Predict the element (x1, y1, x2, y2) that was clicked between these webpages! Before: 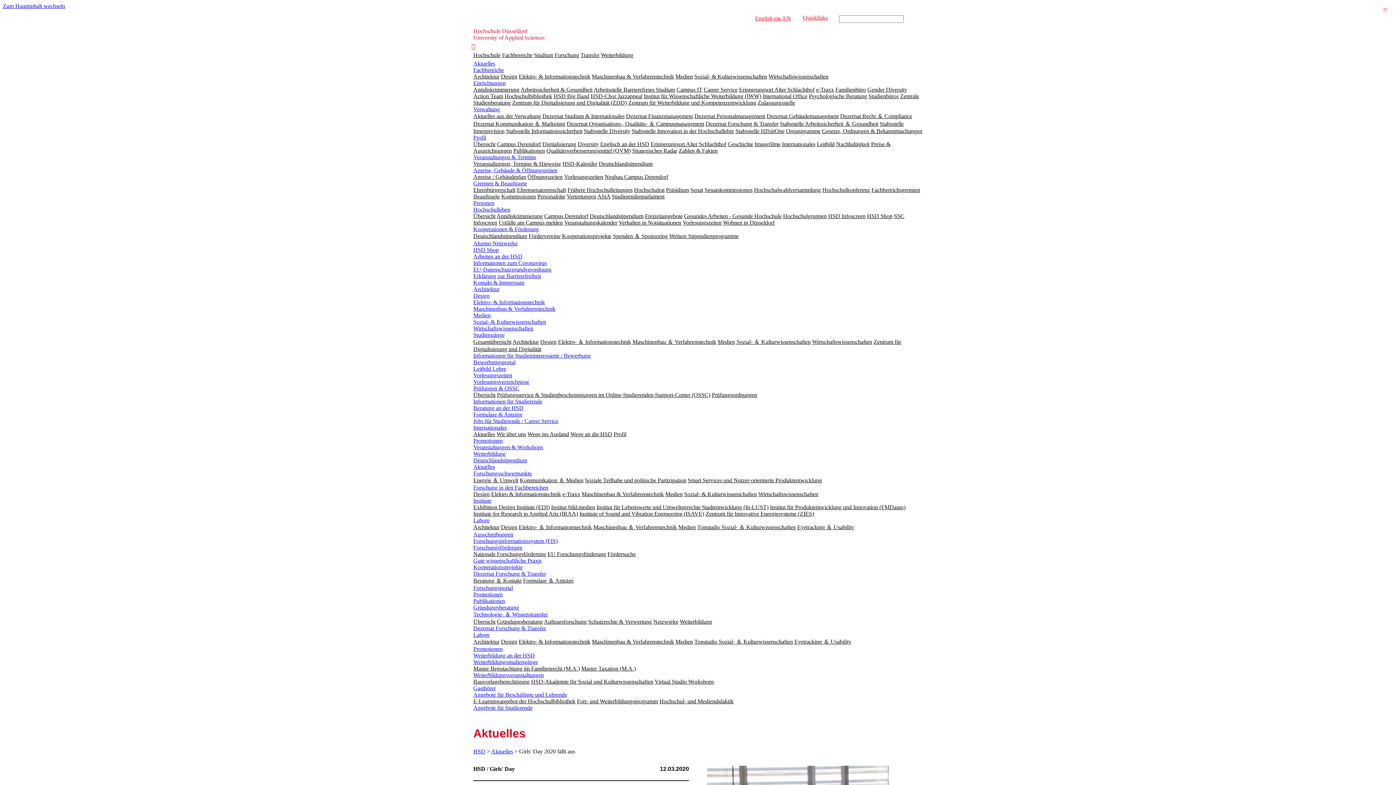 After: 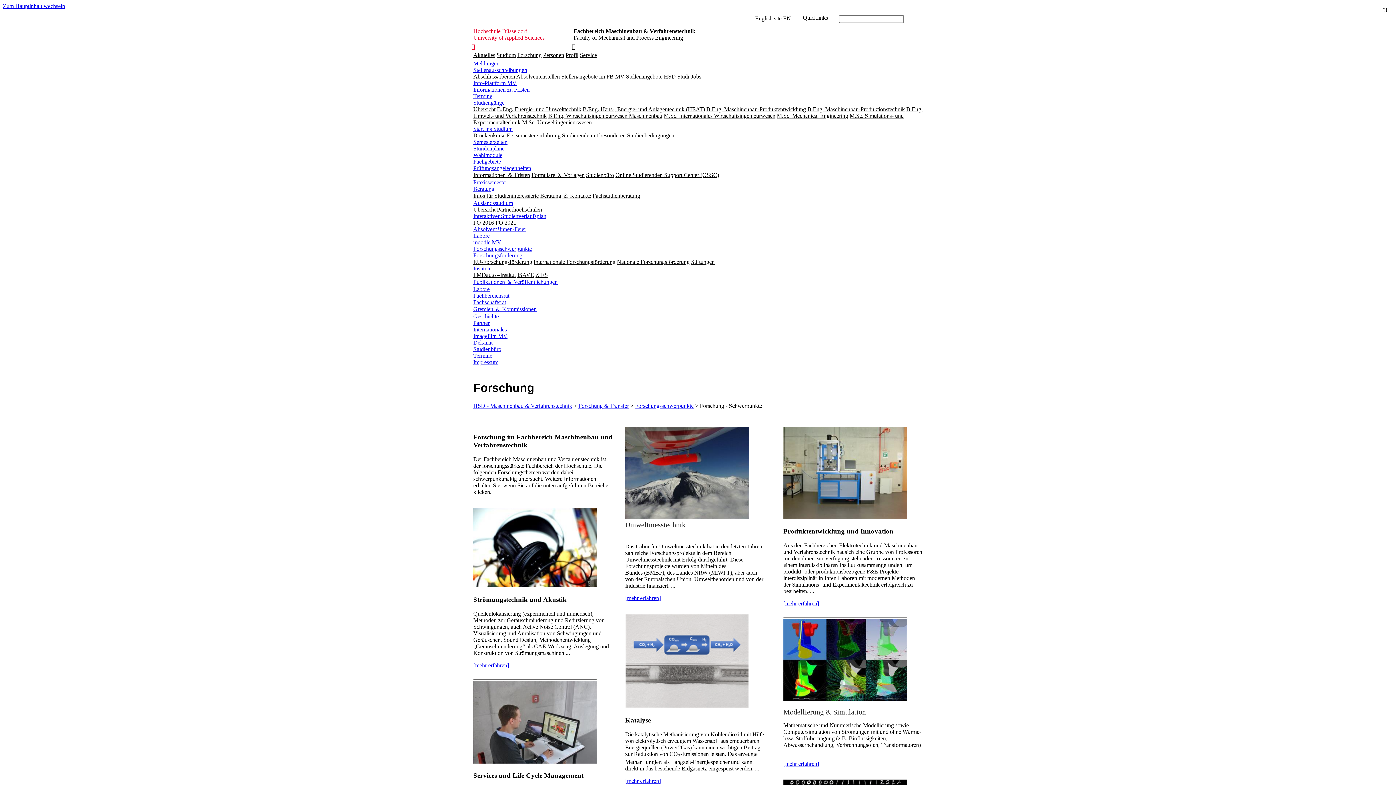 Action: label: Maschinenbau & Verfahrenstechnik bbox: (581, 491, 664, 497)